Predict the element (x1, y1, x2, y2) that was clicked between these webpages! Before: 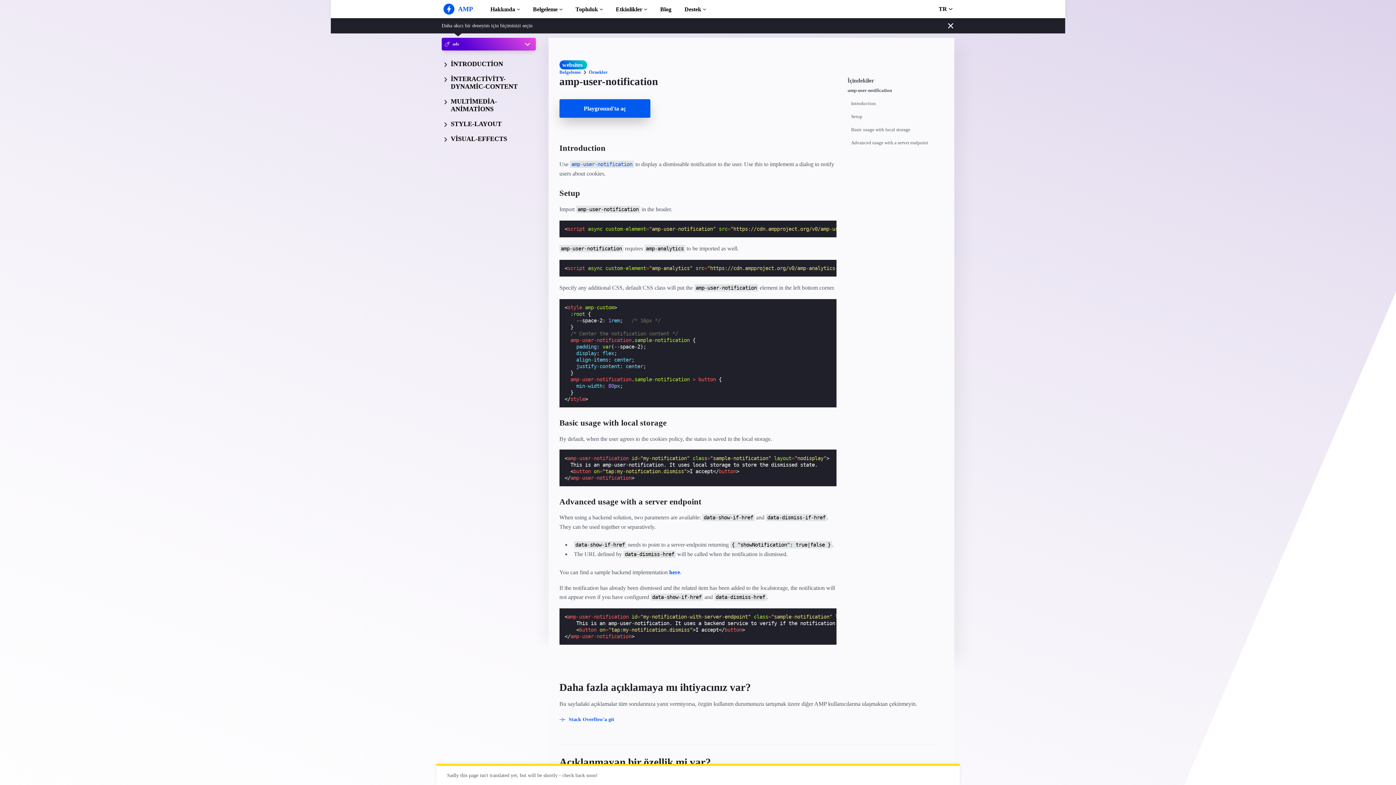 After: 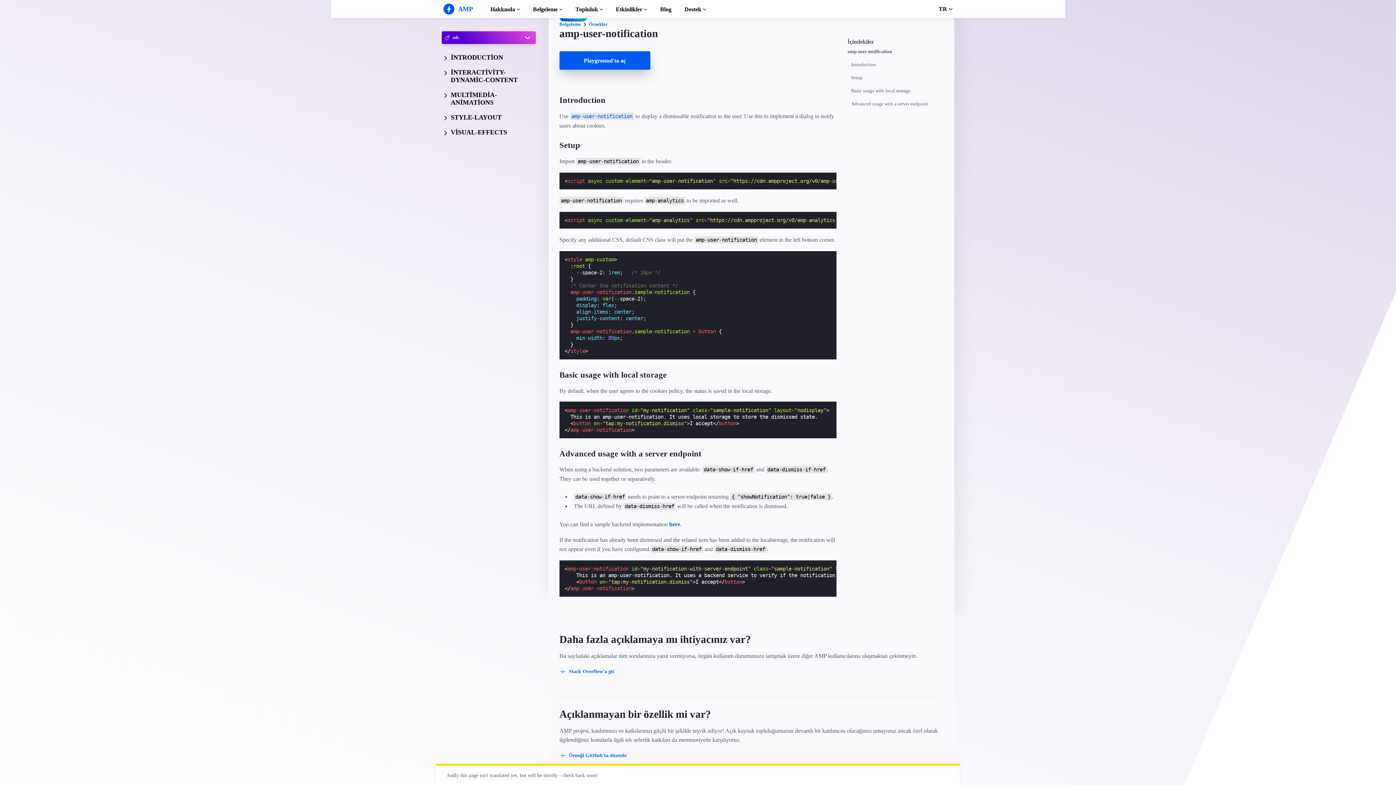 Action: bbox: (847, 87, 947, 100) label: amp-user-notification